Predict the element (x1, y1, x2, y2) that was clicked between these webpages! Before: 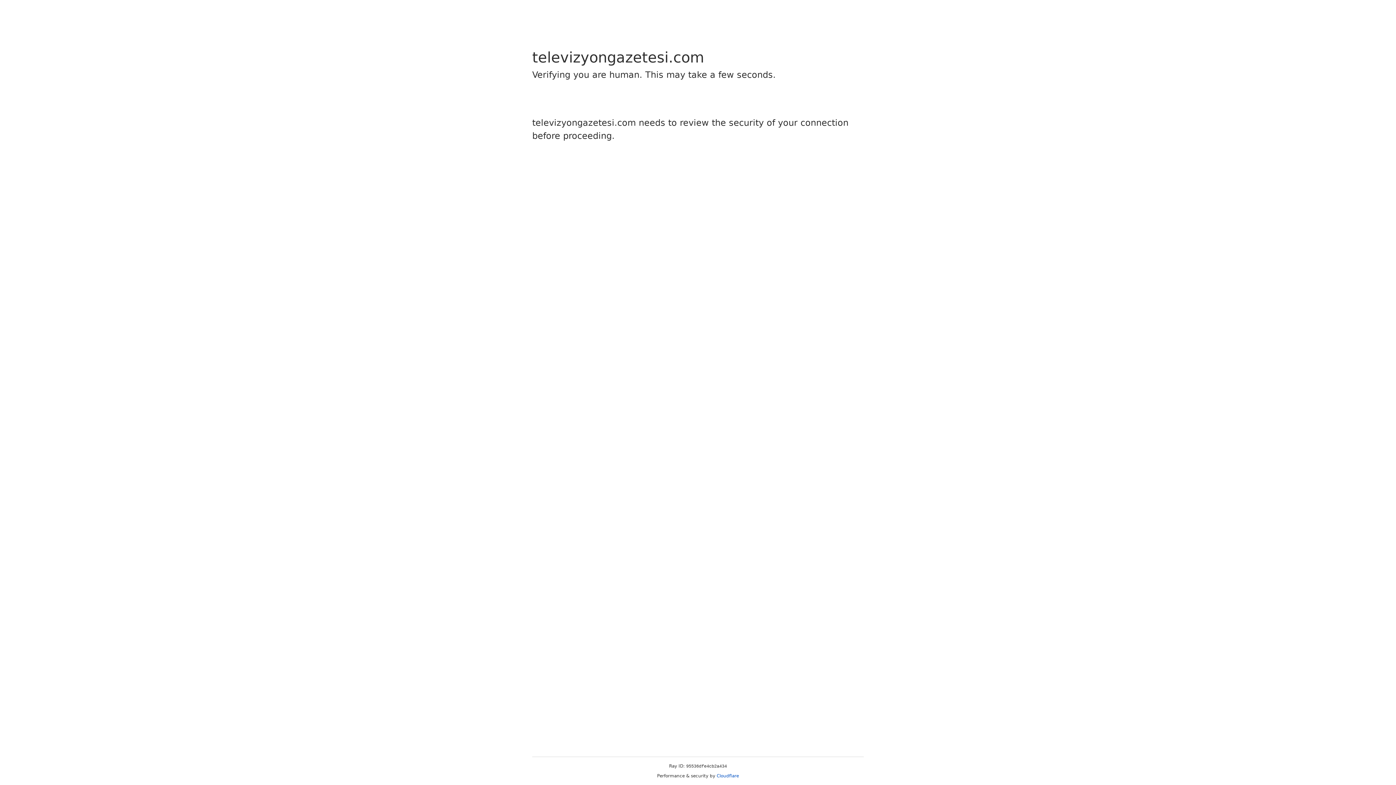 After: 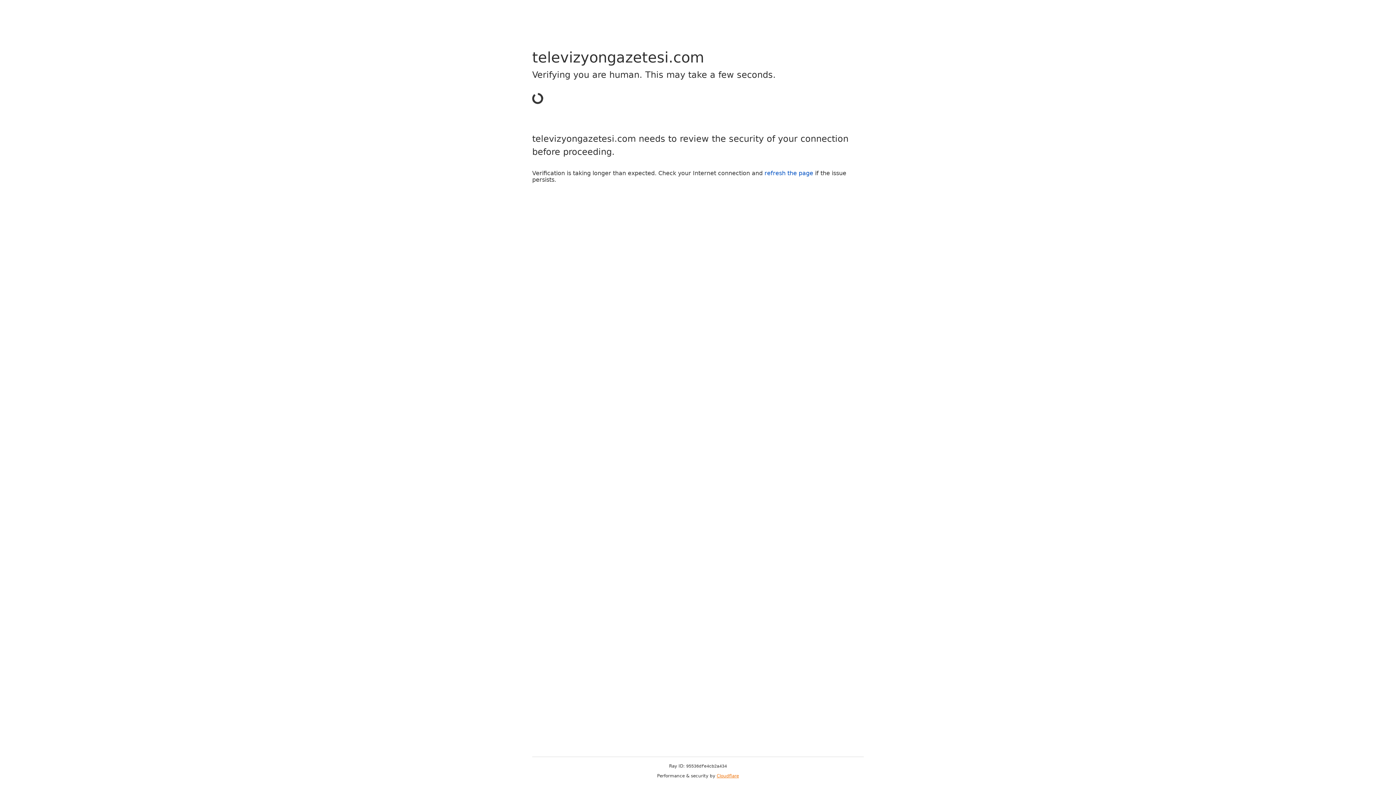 Action: label: Cloudflare bbox: (716, 773, 739, 778)